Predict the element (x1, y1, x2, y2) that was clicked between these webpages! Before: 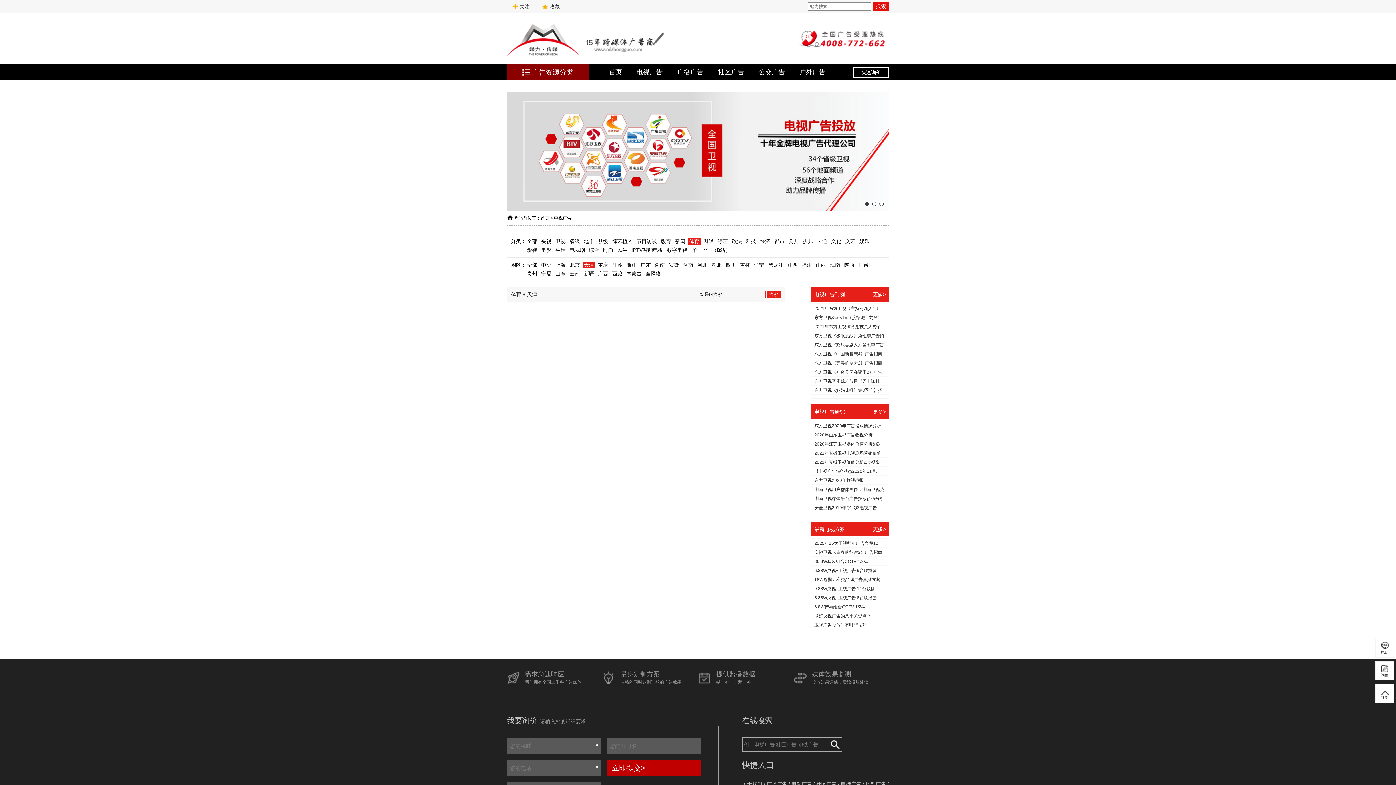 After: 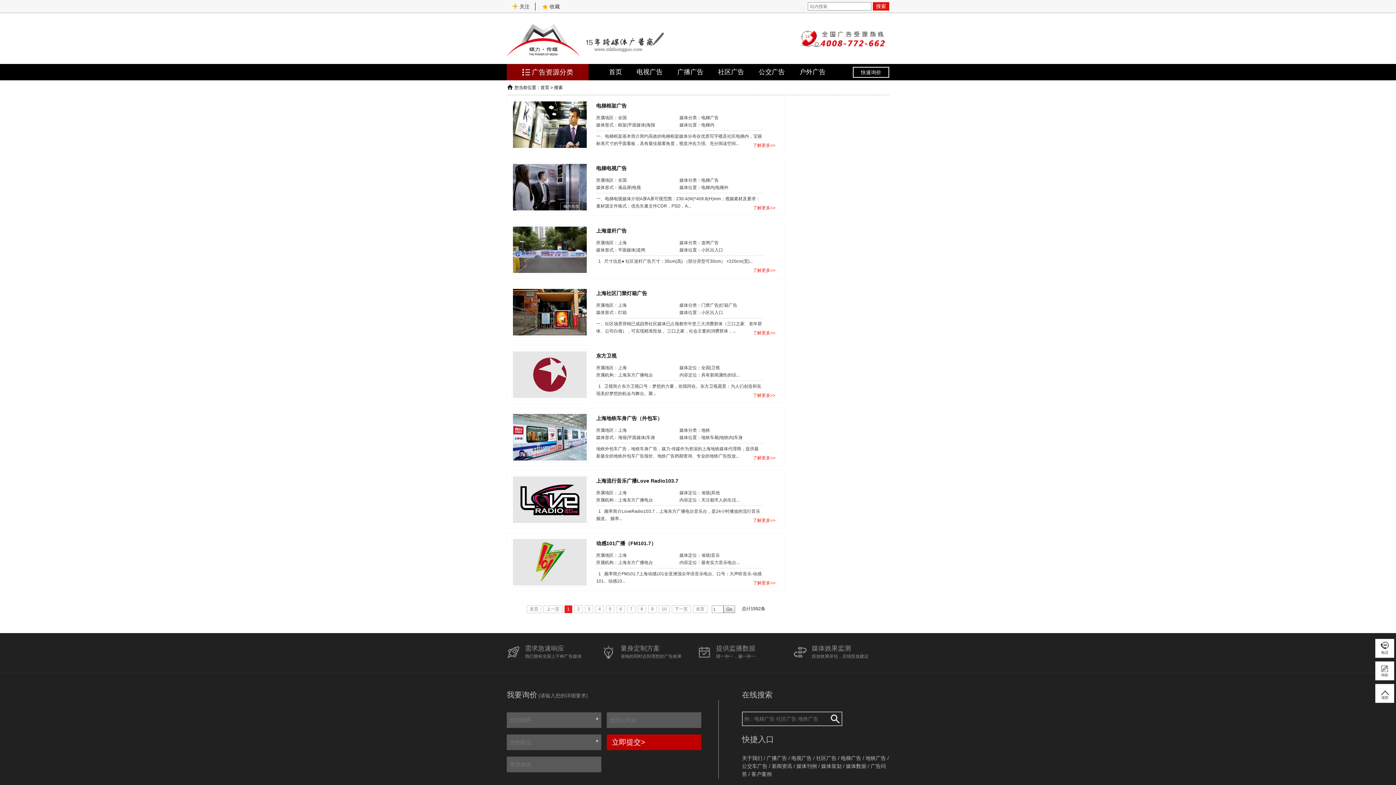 Action: label: 搜索 bbox: (873, 2, 889, 10)